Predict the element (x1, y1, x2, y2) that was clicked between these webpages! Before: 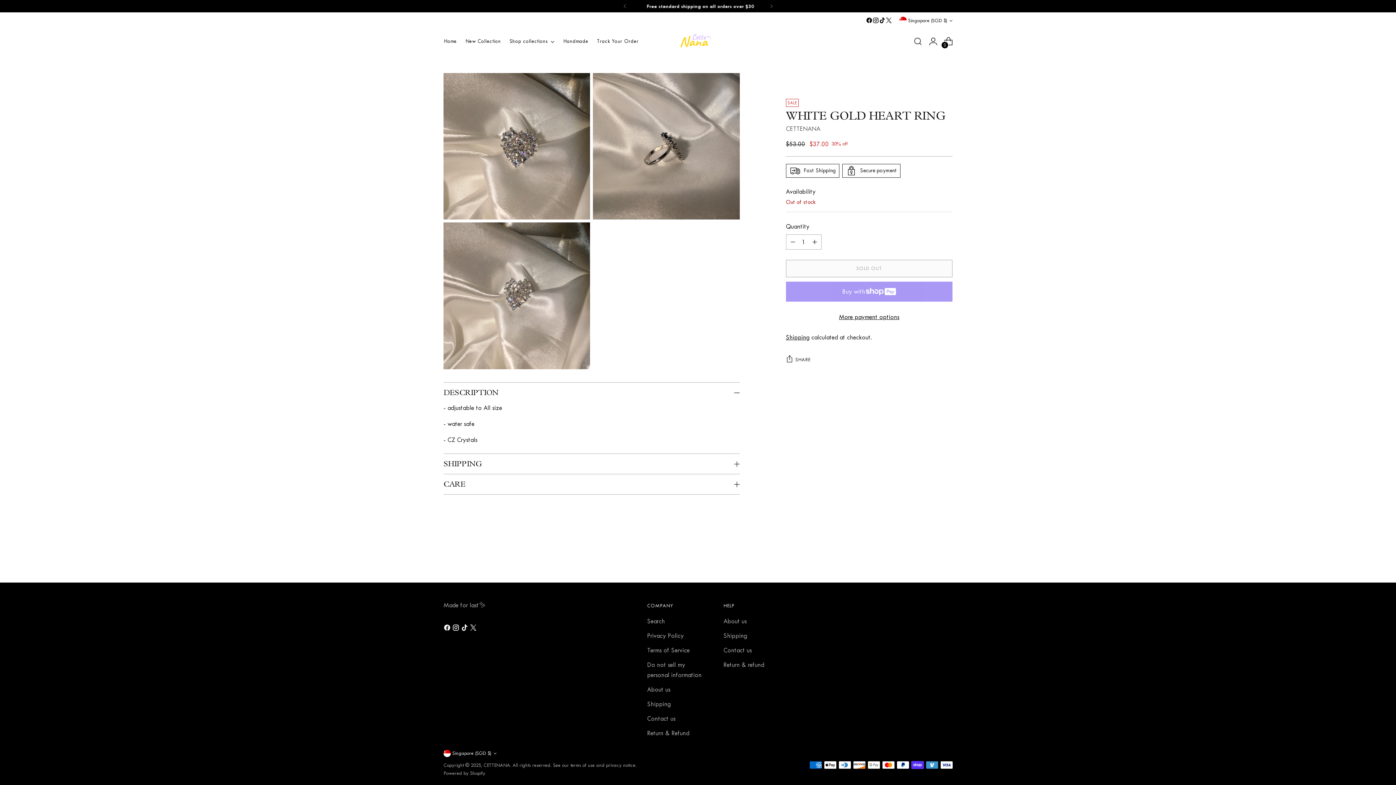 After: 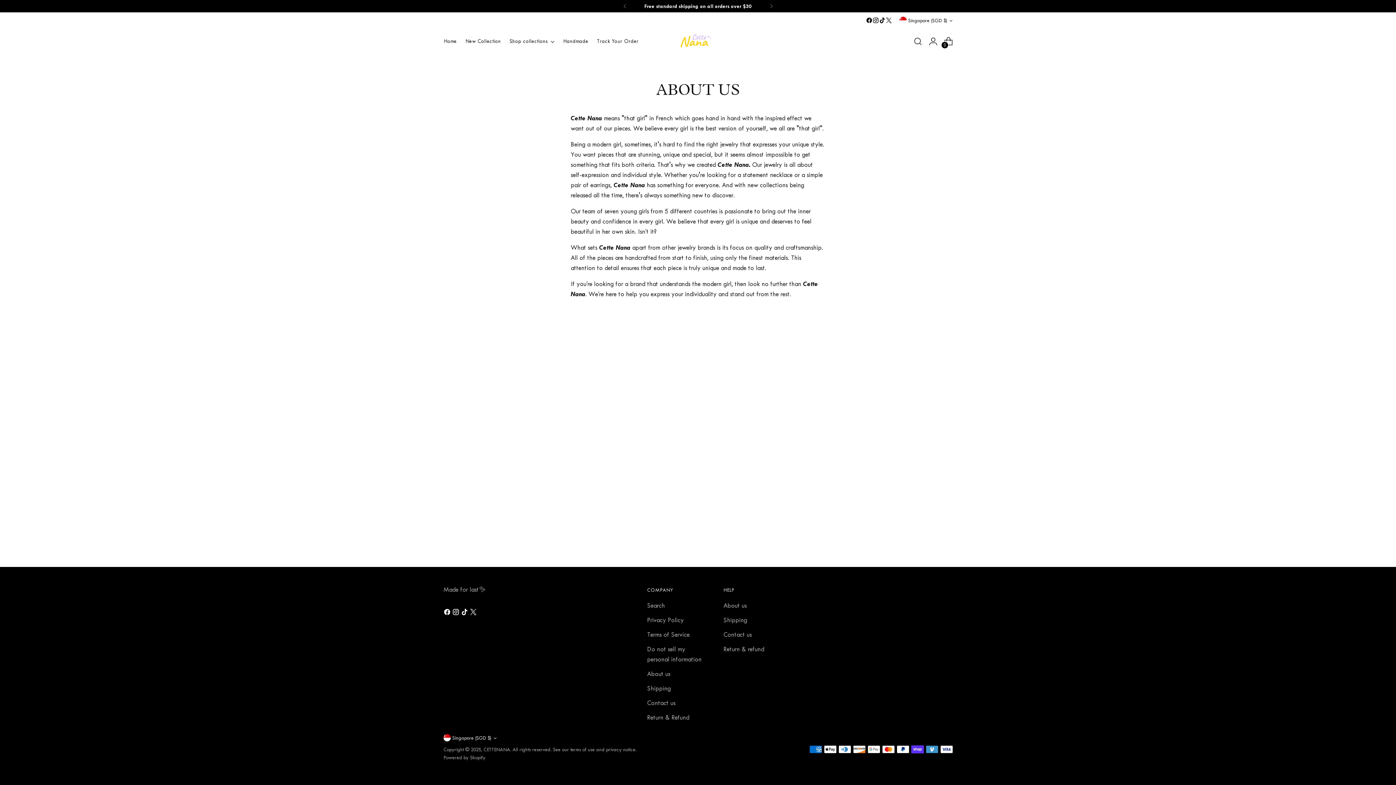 Action: label: About us bbox: (723, 617, 746, 625)